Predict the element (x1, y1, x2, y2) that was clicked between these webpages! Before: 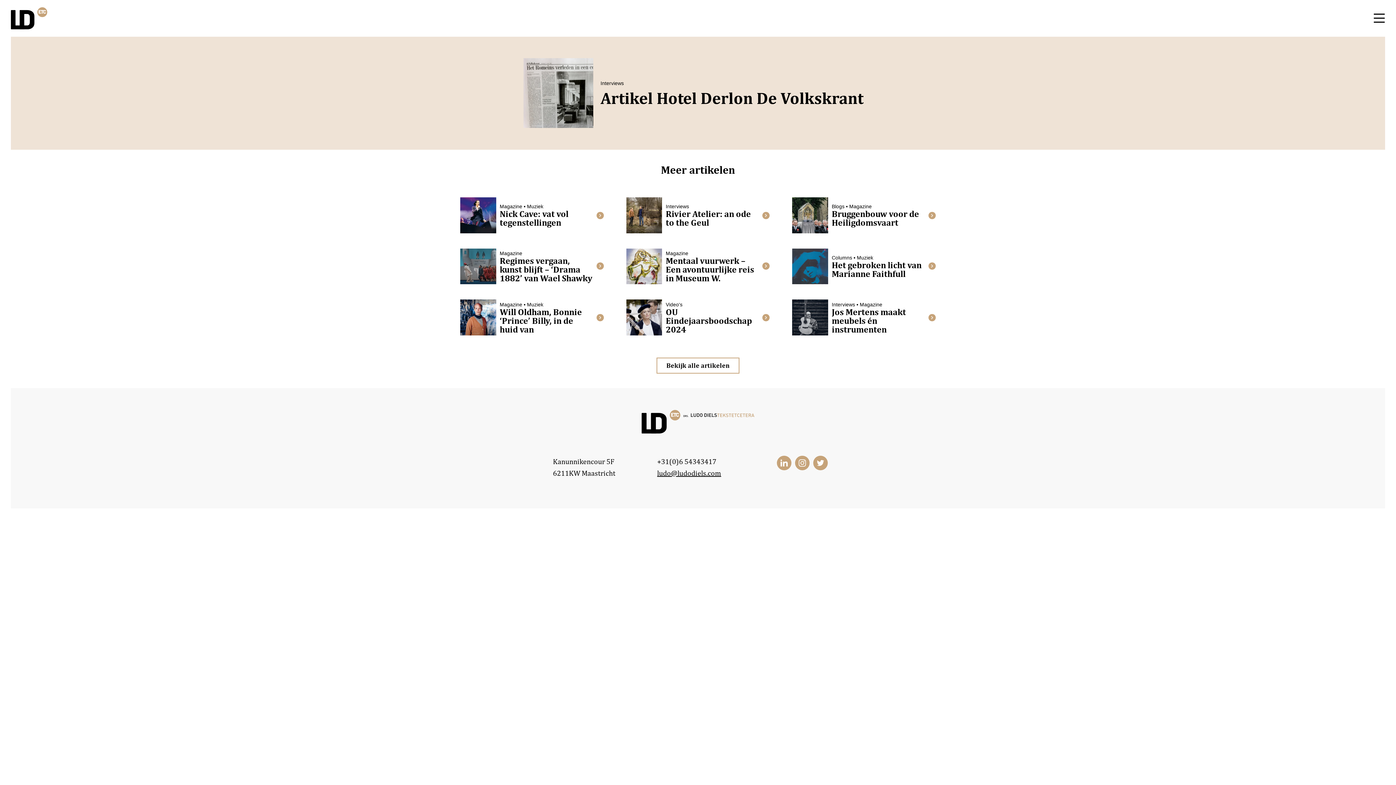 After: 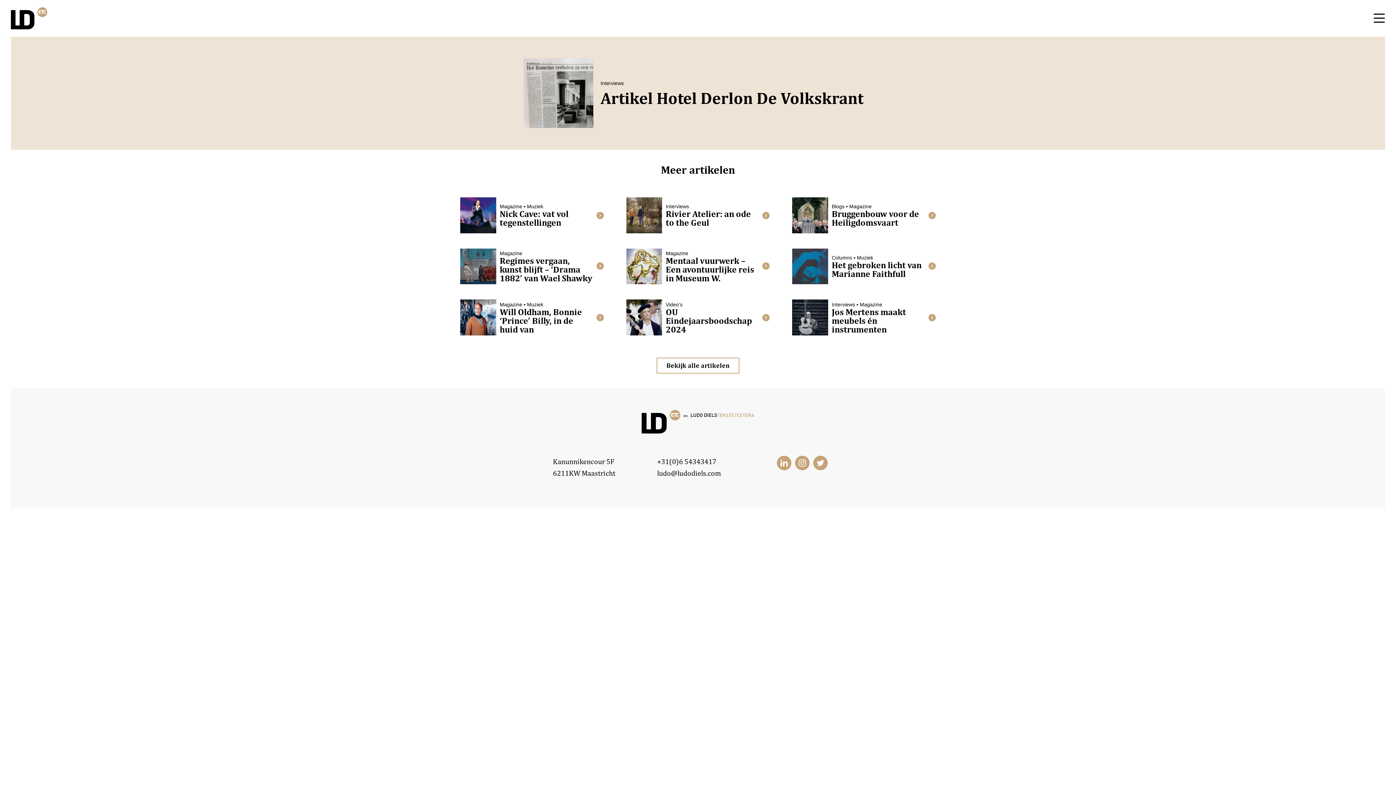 Action: bbox: (657, 469, 721, 477) label: ludo@ludodiels.com